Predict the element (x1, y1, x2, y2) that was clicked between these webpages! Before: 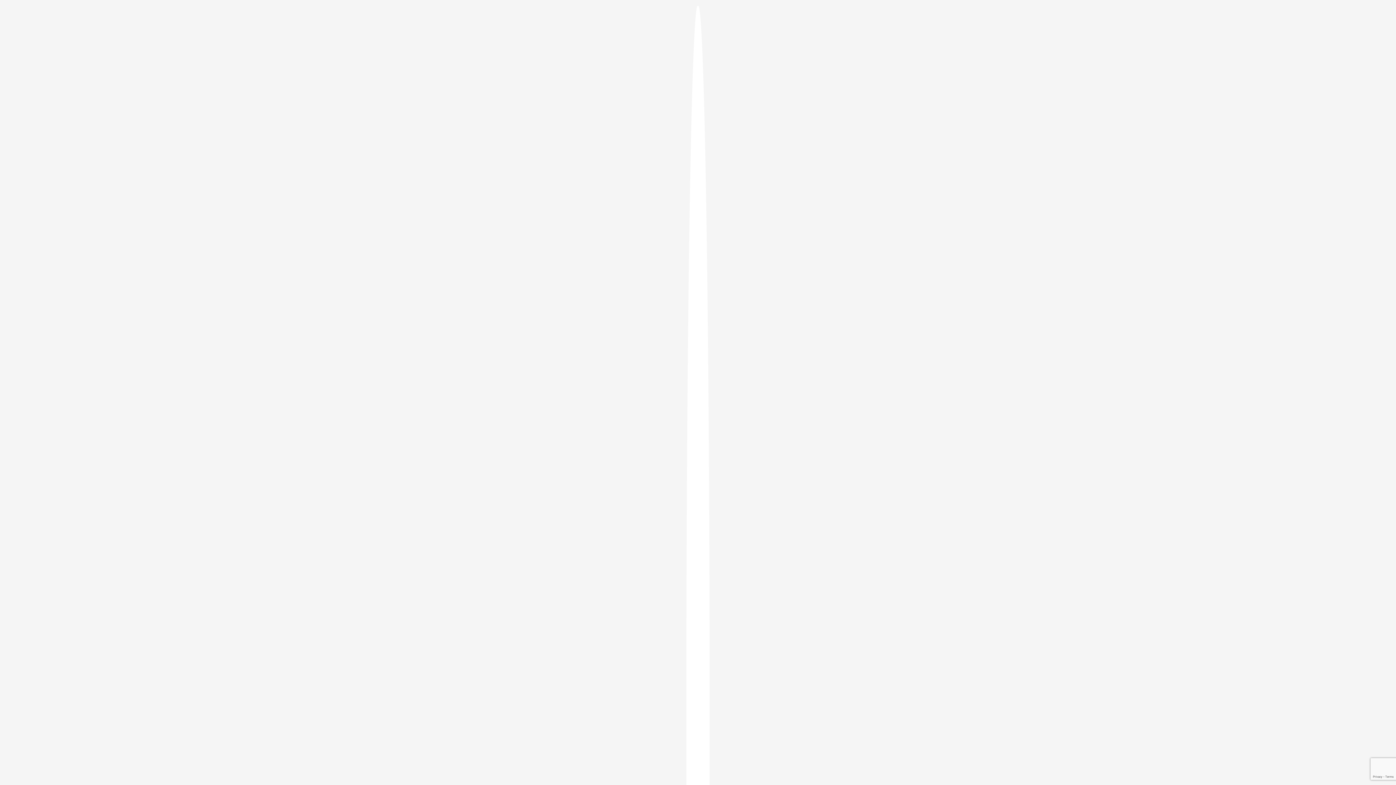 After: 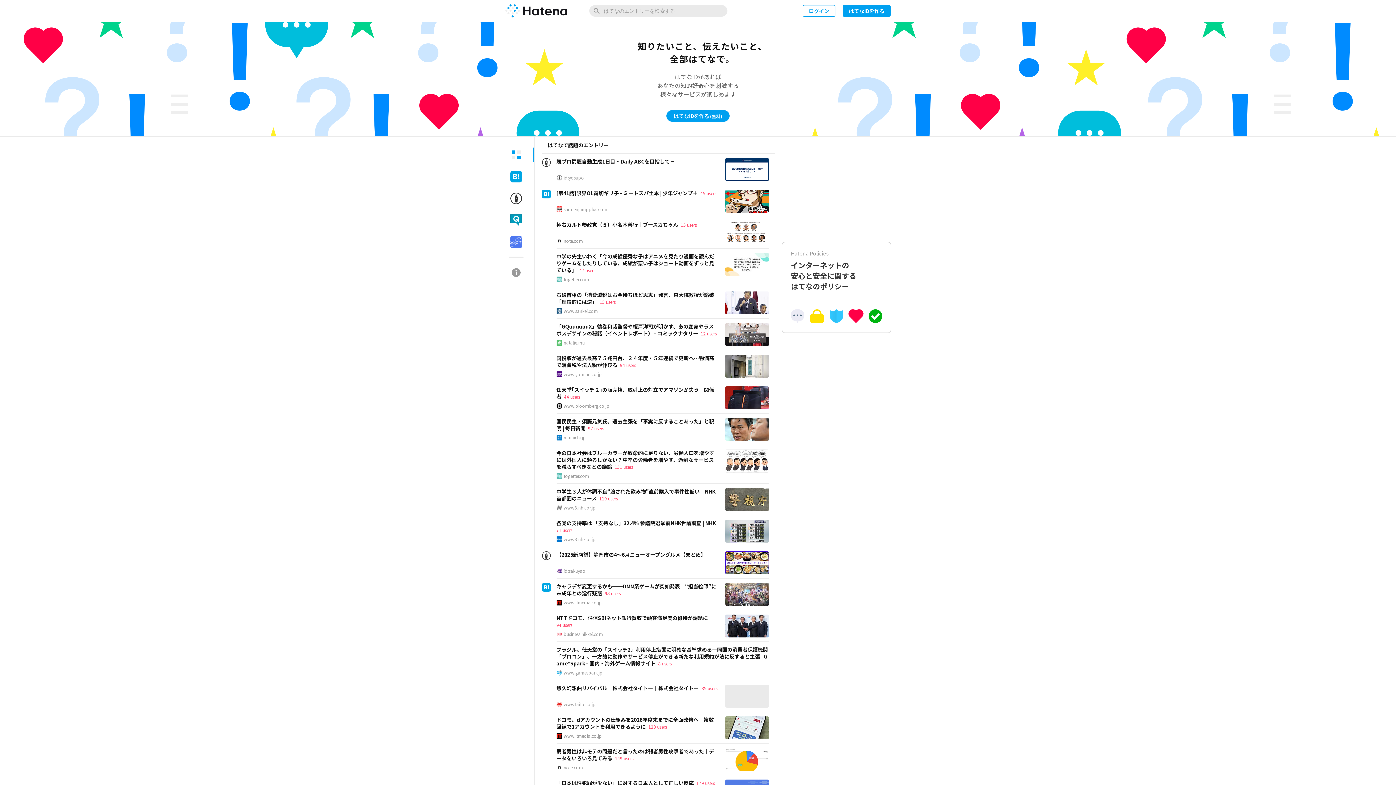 Action: bbox: (686, 5, 709, 1405)